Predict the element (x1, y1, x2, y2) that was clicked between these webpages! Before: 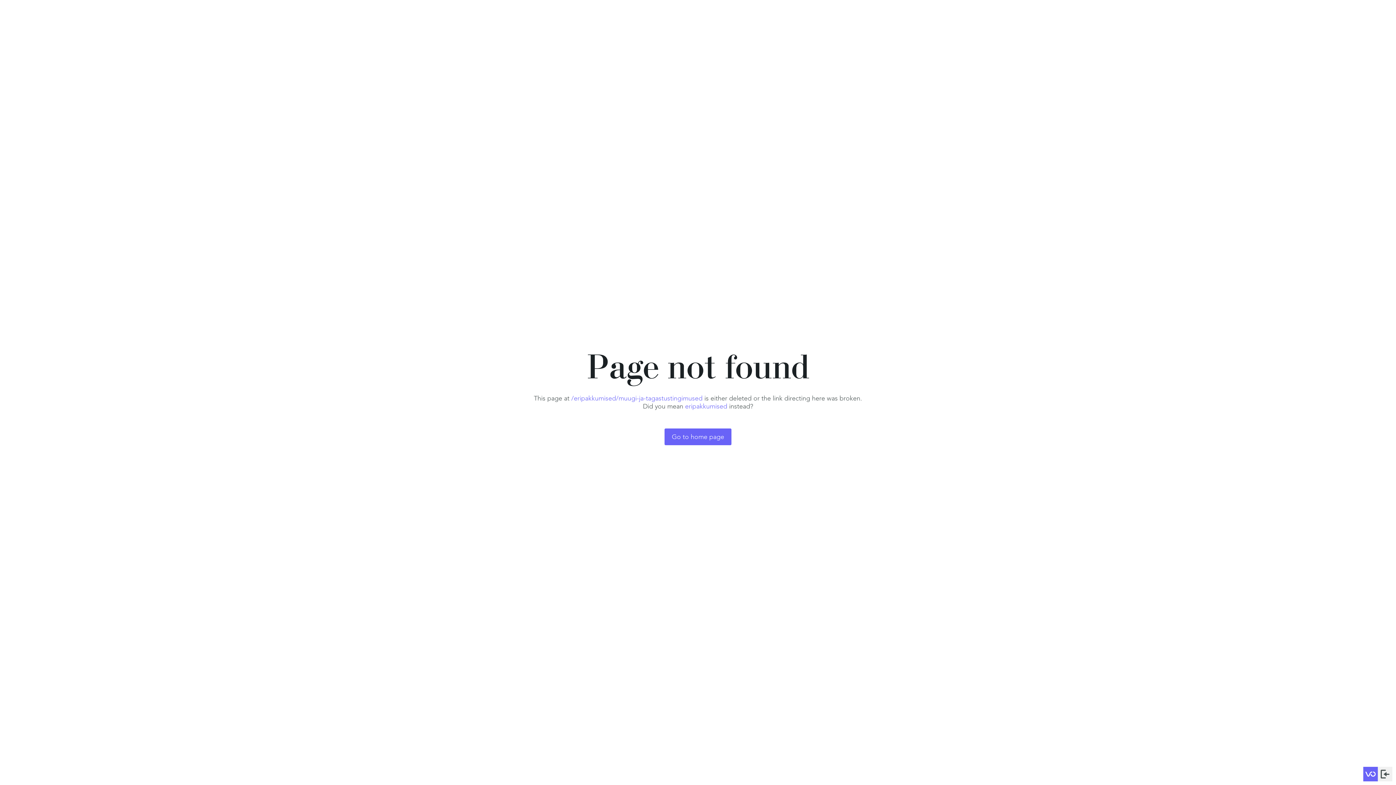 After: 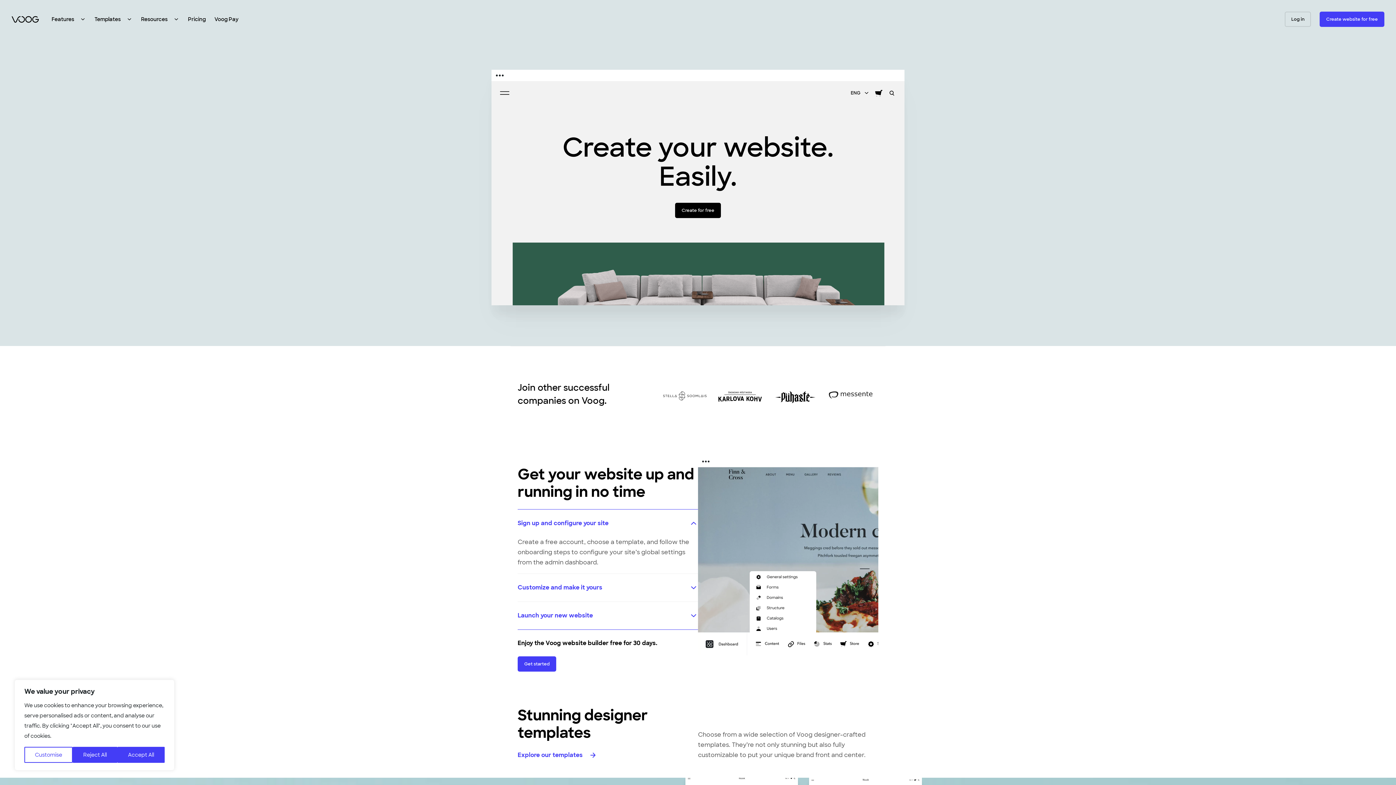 Action: bbox: (1363, 767, 1378, 781)